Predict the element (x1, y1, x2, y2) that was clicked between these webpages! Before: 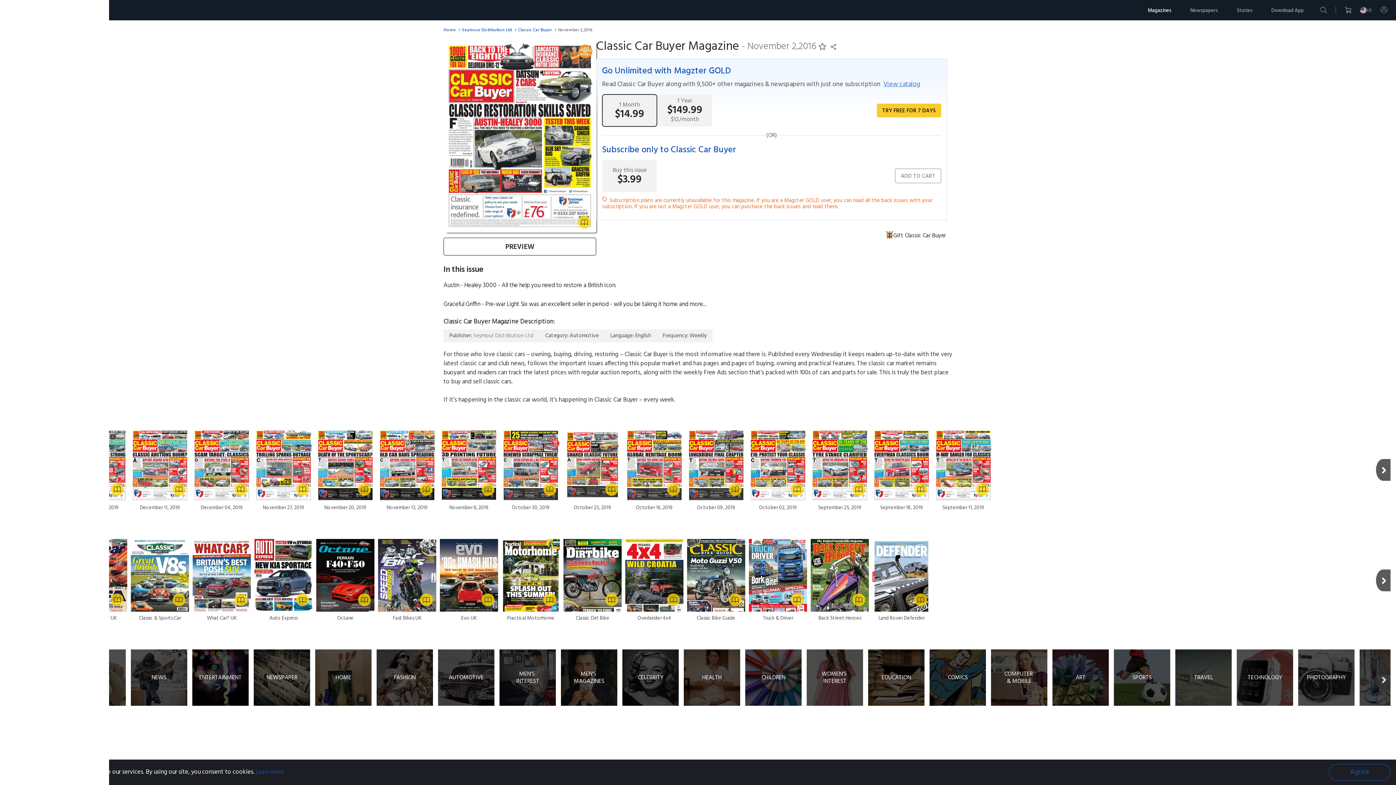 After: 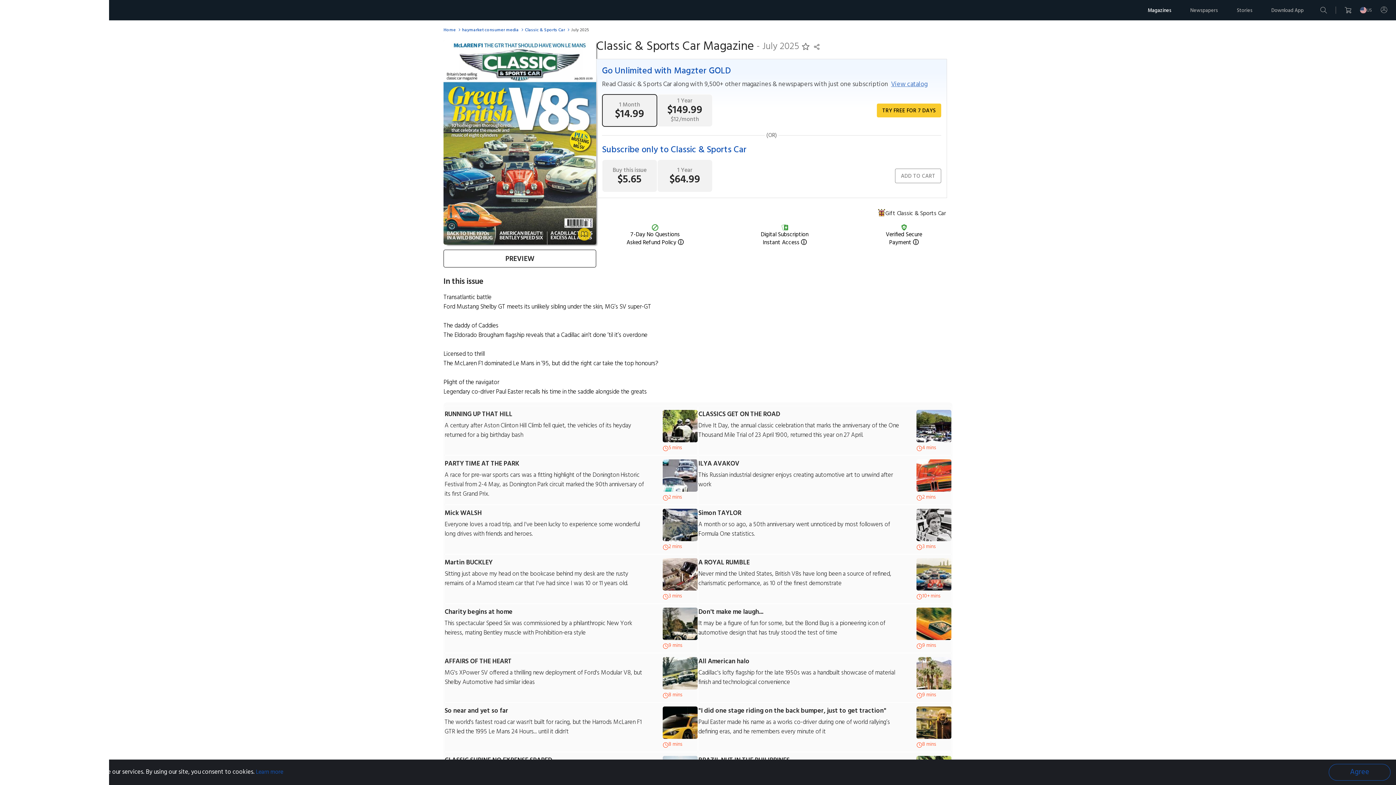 Action: bbox: (130, 539, 189, 622) label: Classic & Sports Car